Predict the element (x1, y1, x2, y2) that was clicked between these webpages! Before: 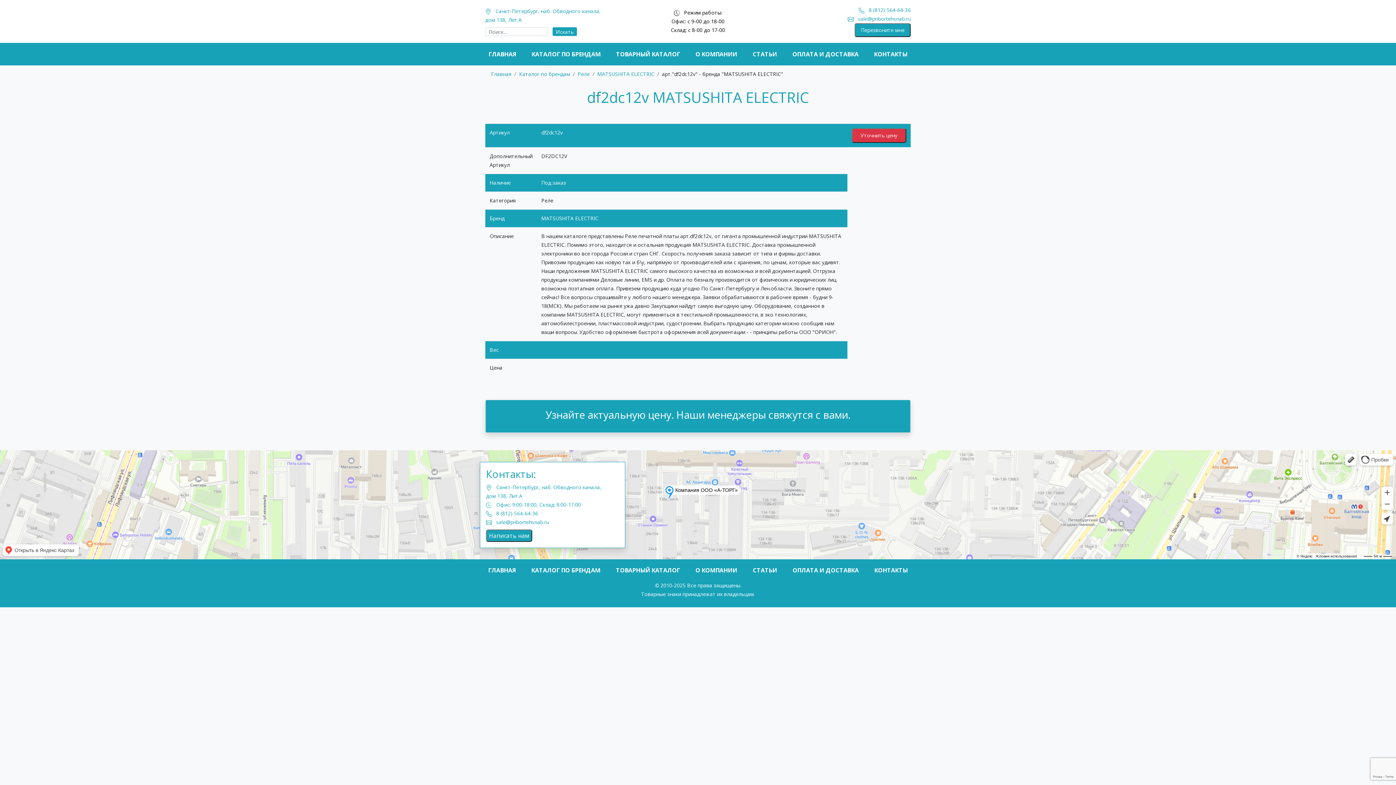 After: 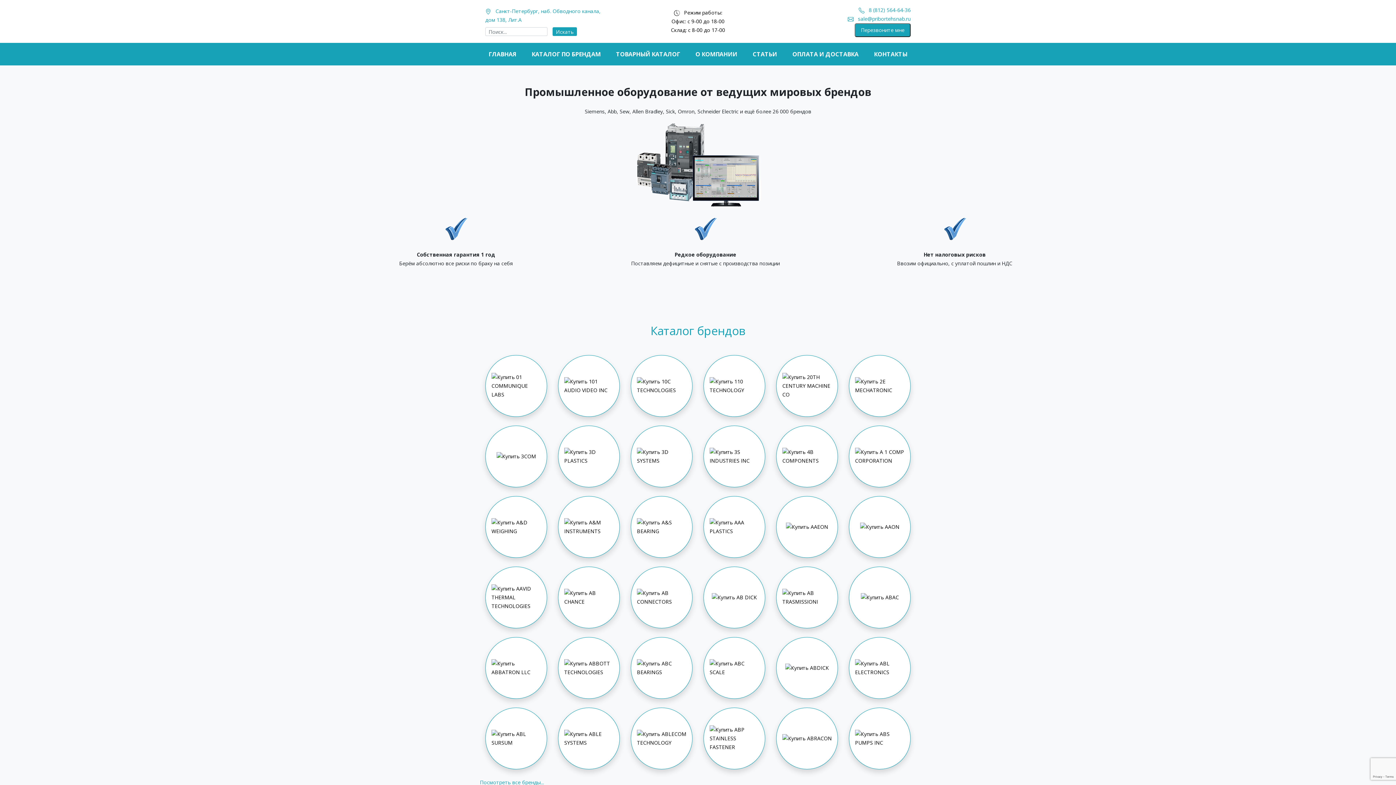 Action: label: ГЛАВНАЯ bbox: (485, 562, 518, 578)